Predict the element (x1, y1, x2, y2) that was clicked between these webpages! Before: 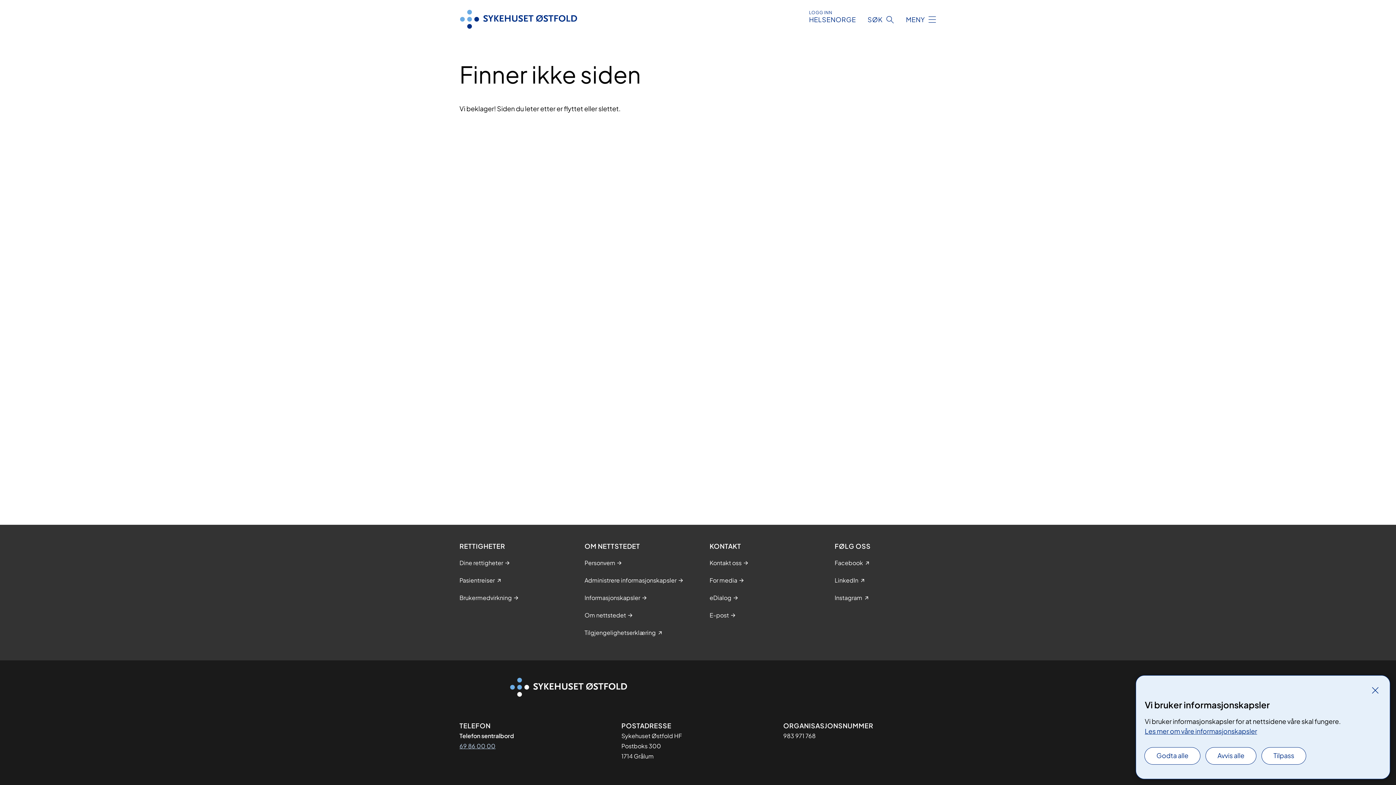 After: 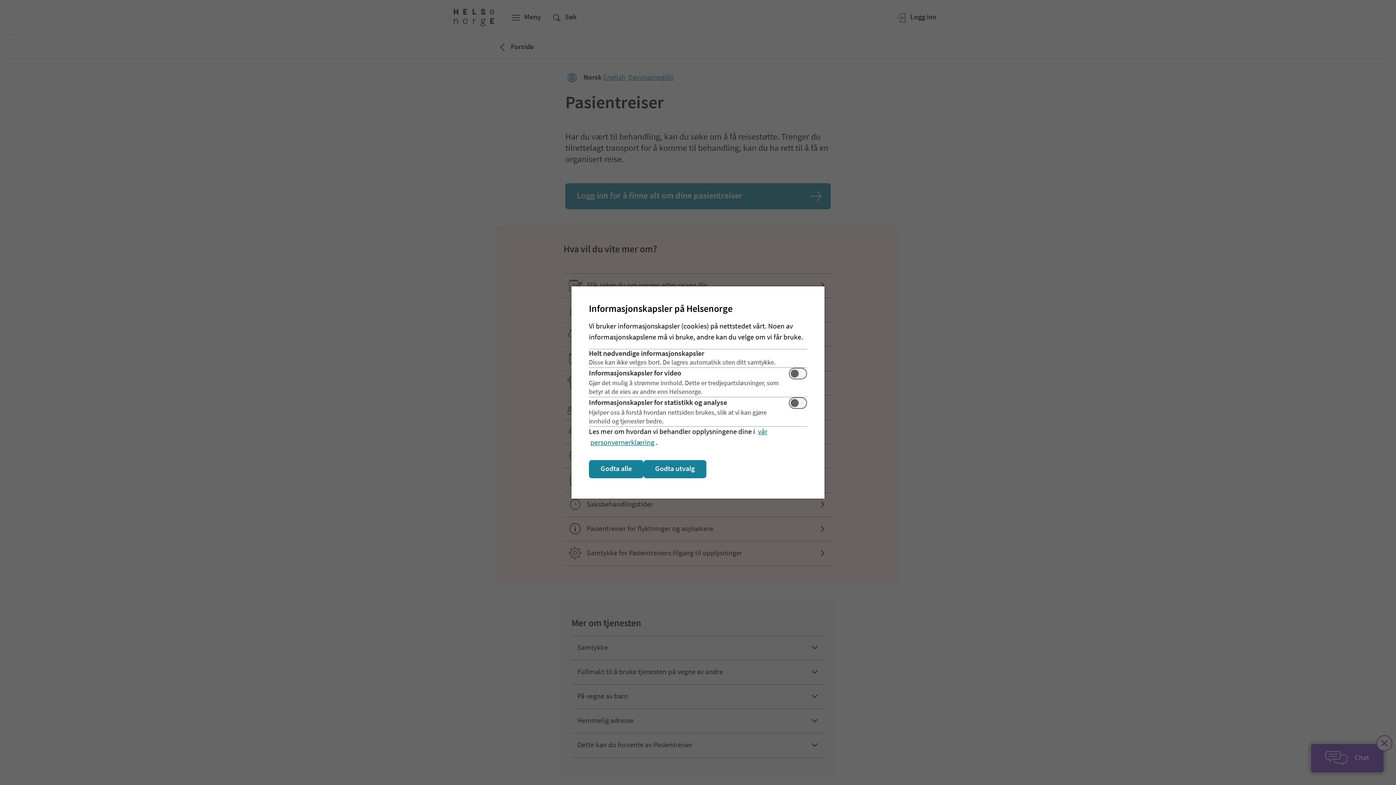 Action: bbox: (459, 576, 494, 585) label: Pasientreiser